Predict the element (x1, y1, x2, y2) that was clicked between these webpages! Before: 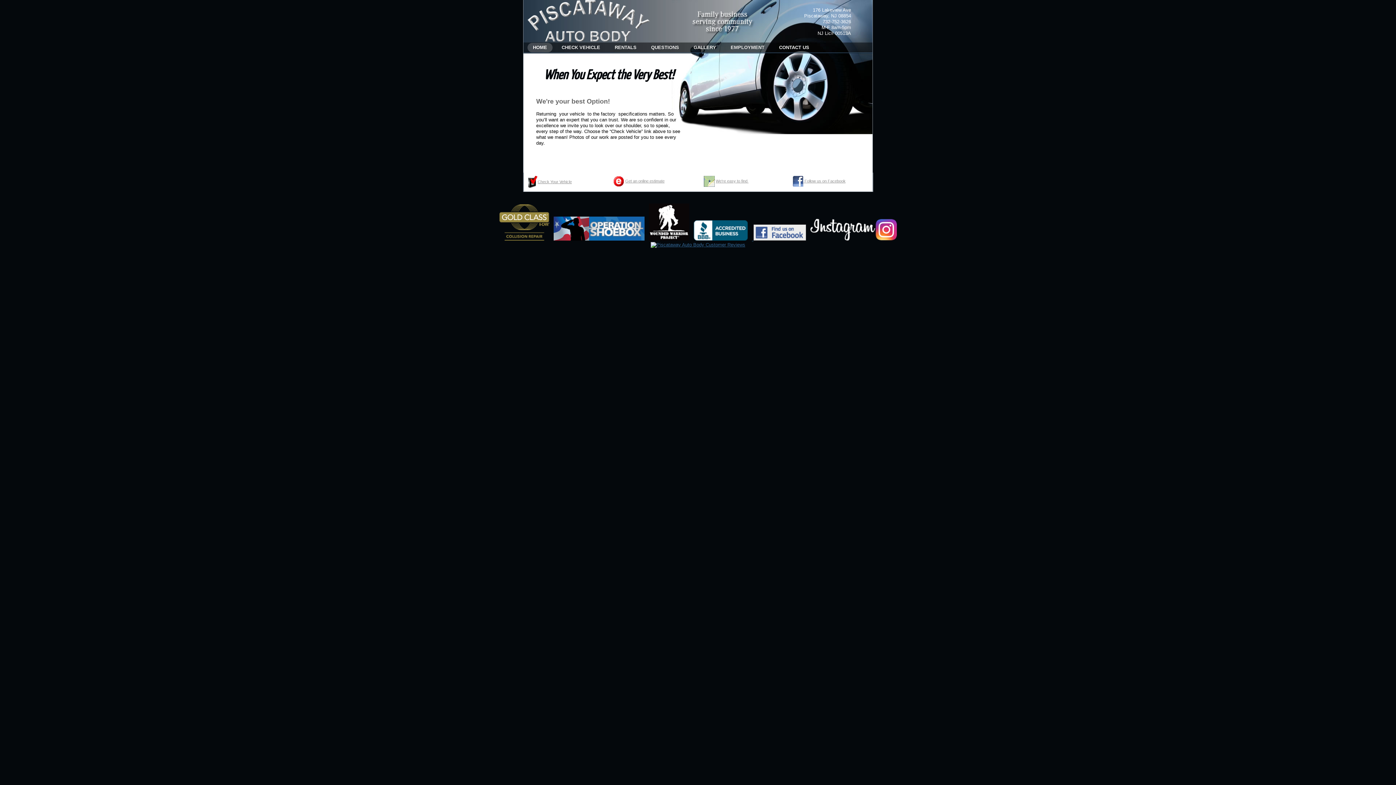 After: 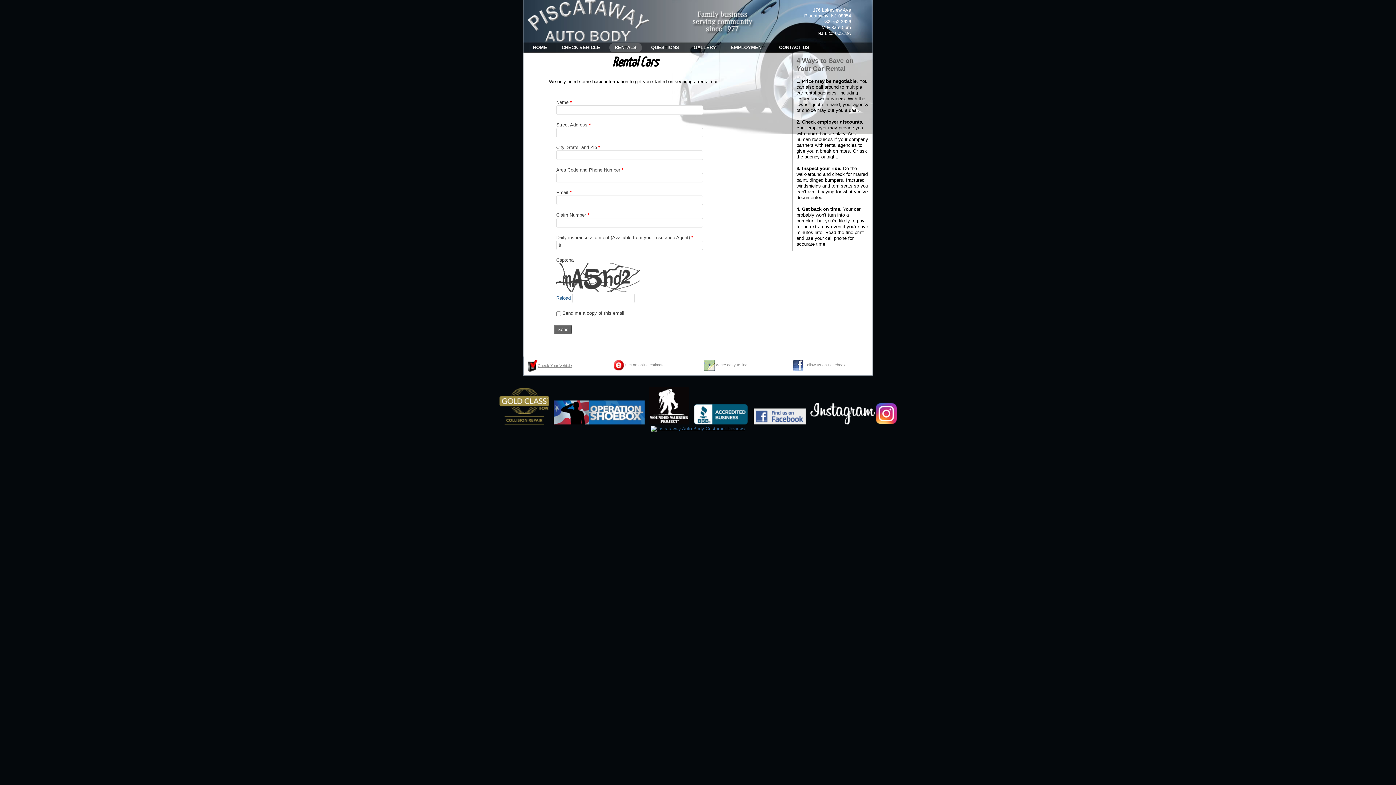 Action: bbox: (609, 42, 642, 52) label: RENTALS